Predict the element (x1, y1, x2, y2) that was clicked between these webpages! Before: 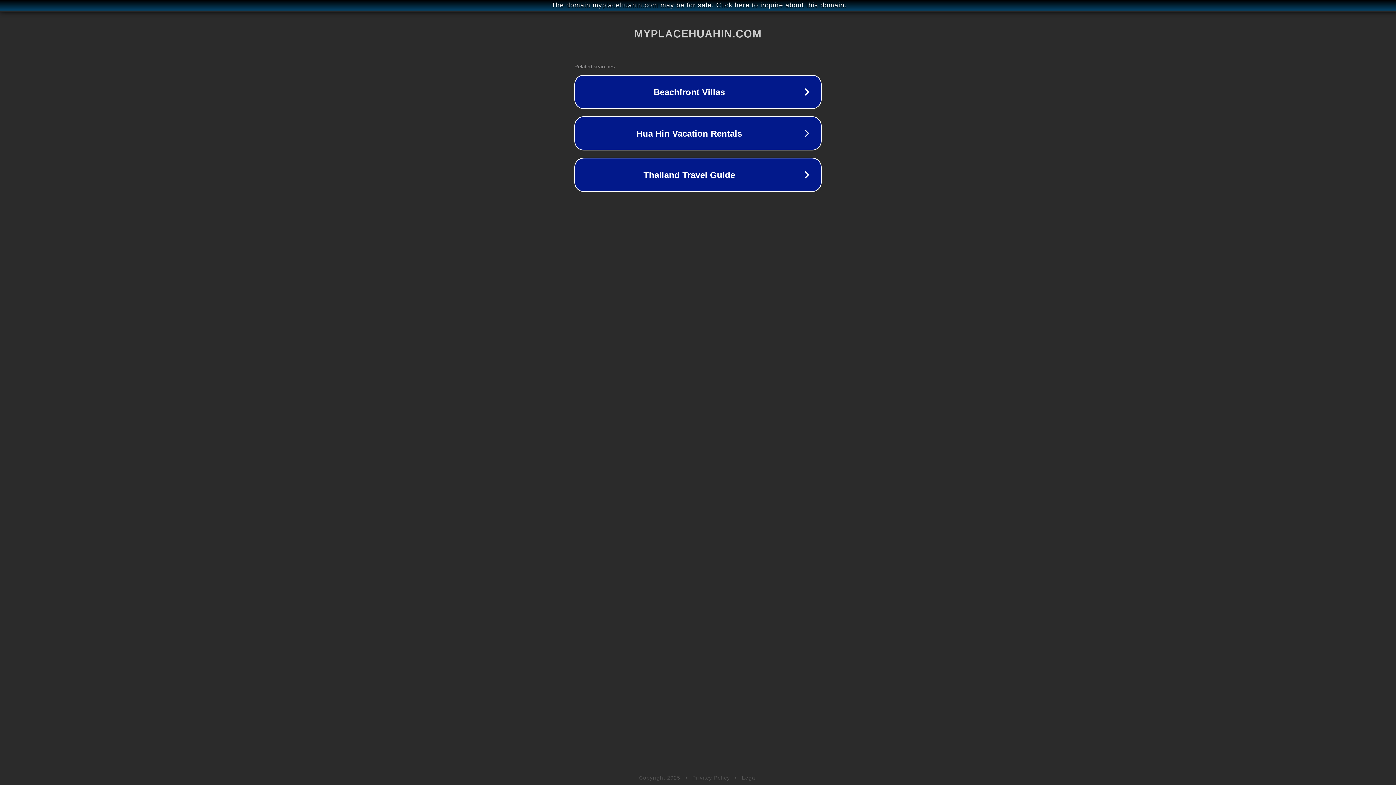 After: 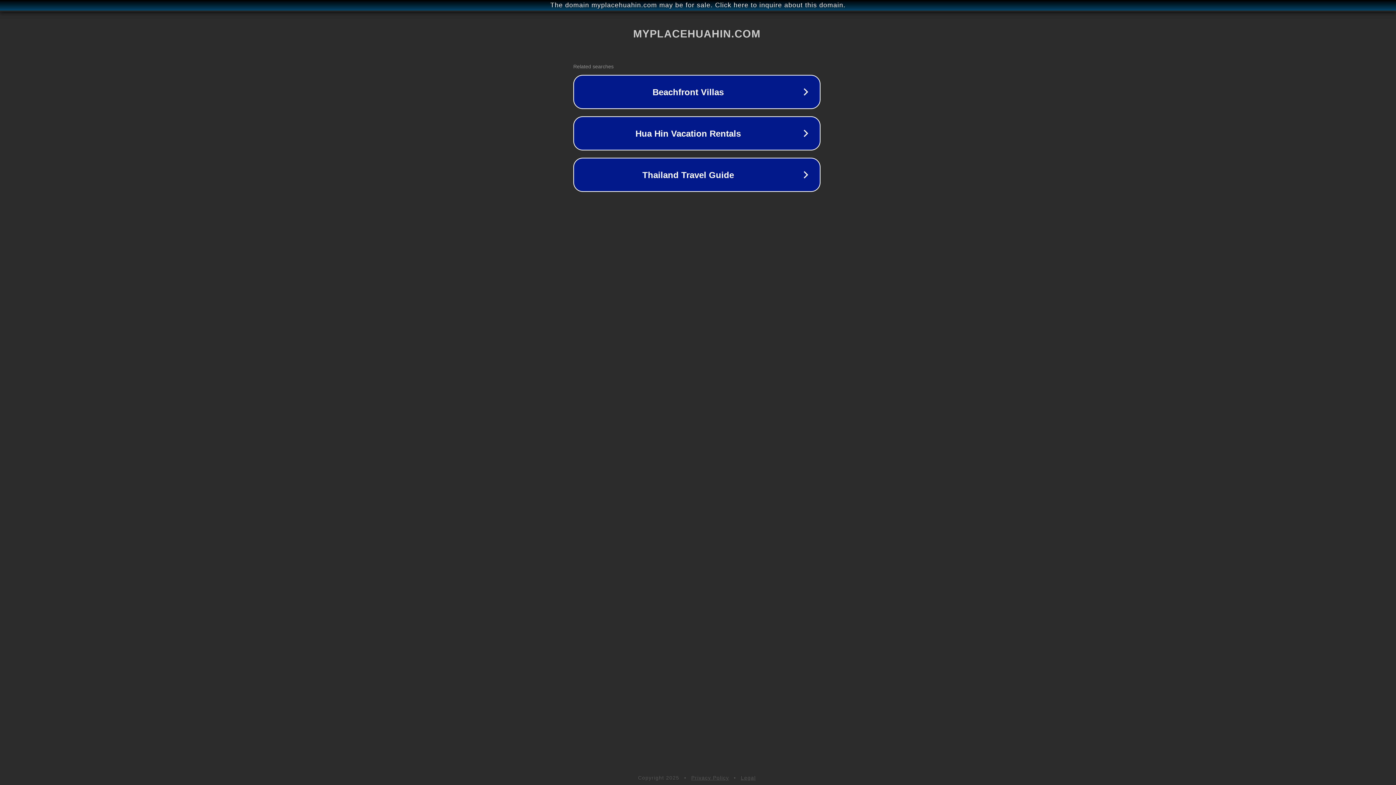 Action: label: The domain myplacehuahin.com may be for sale. Click here to inquire about this domain. bbox: (1, 1, 1397, 9)